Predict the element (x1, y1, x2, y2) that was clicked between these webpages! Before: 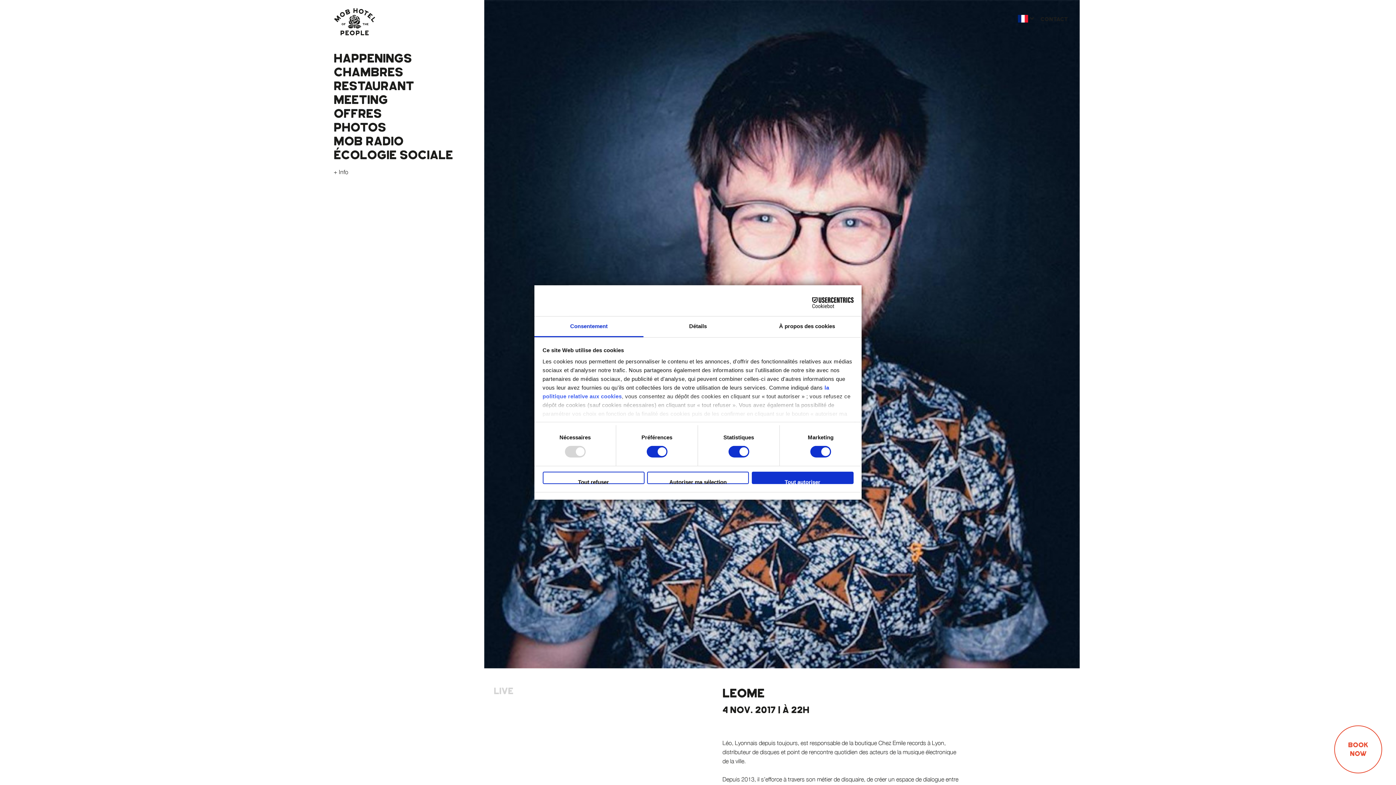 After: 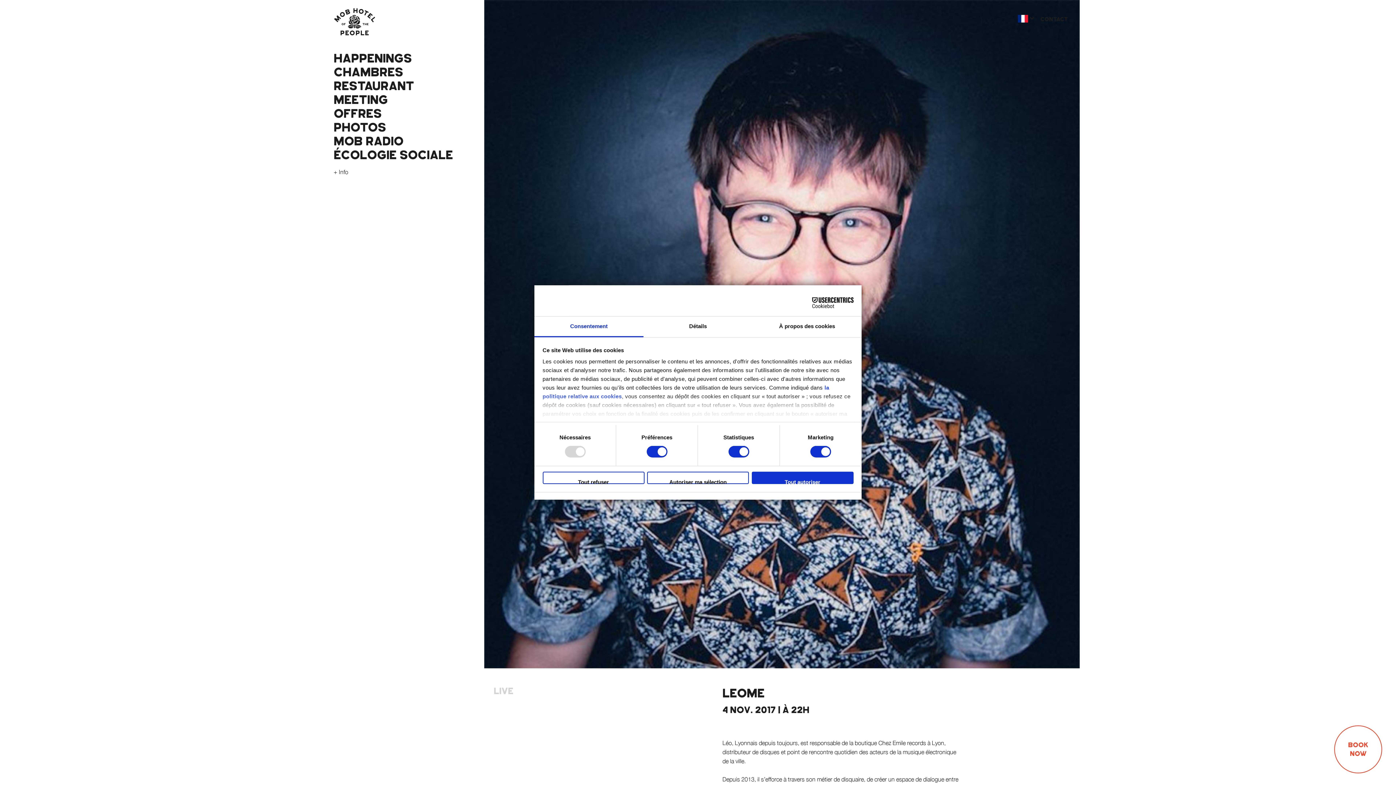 Action: label: Consentement bbox: (534, 316, 643, 337)